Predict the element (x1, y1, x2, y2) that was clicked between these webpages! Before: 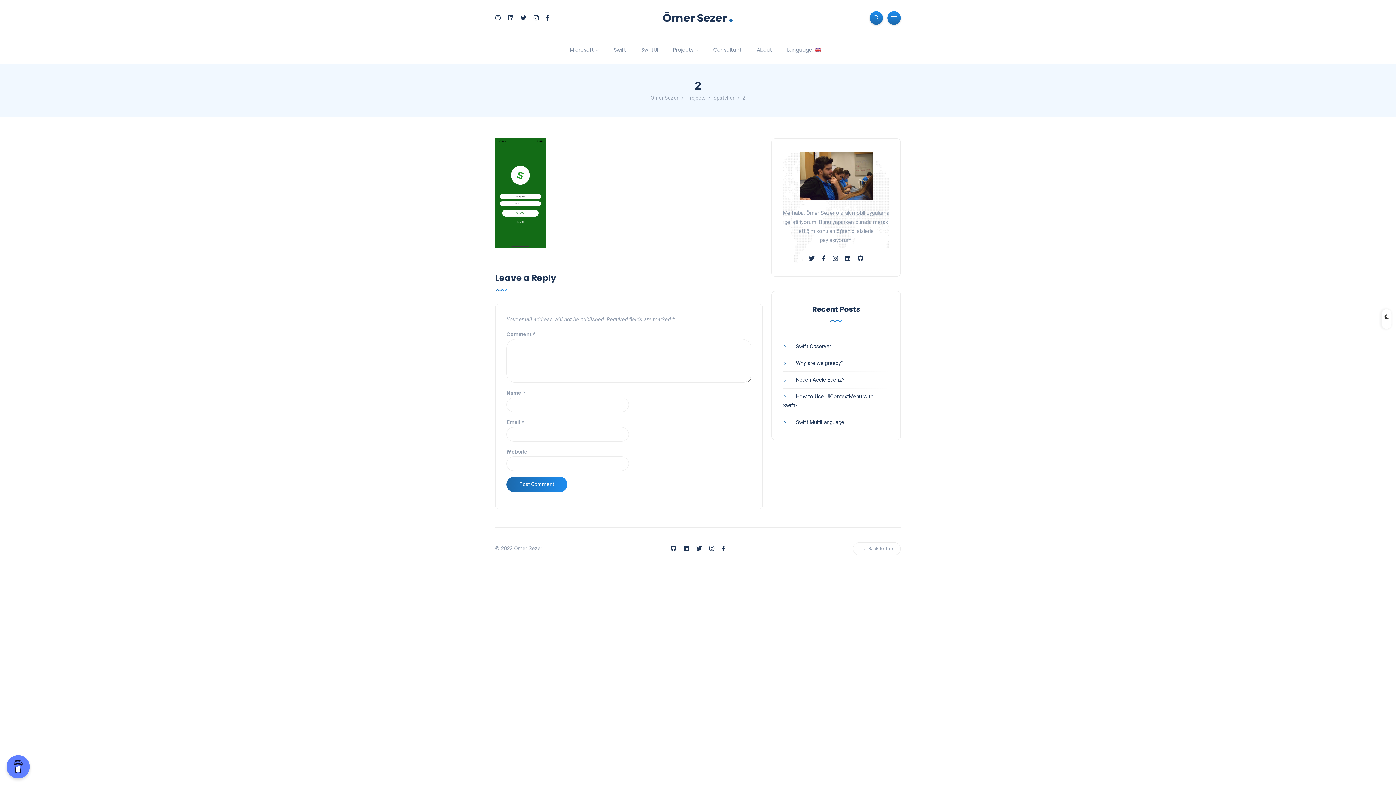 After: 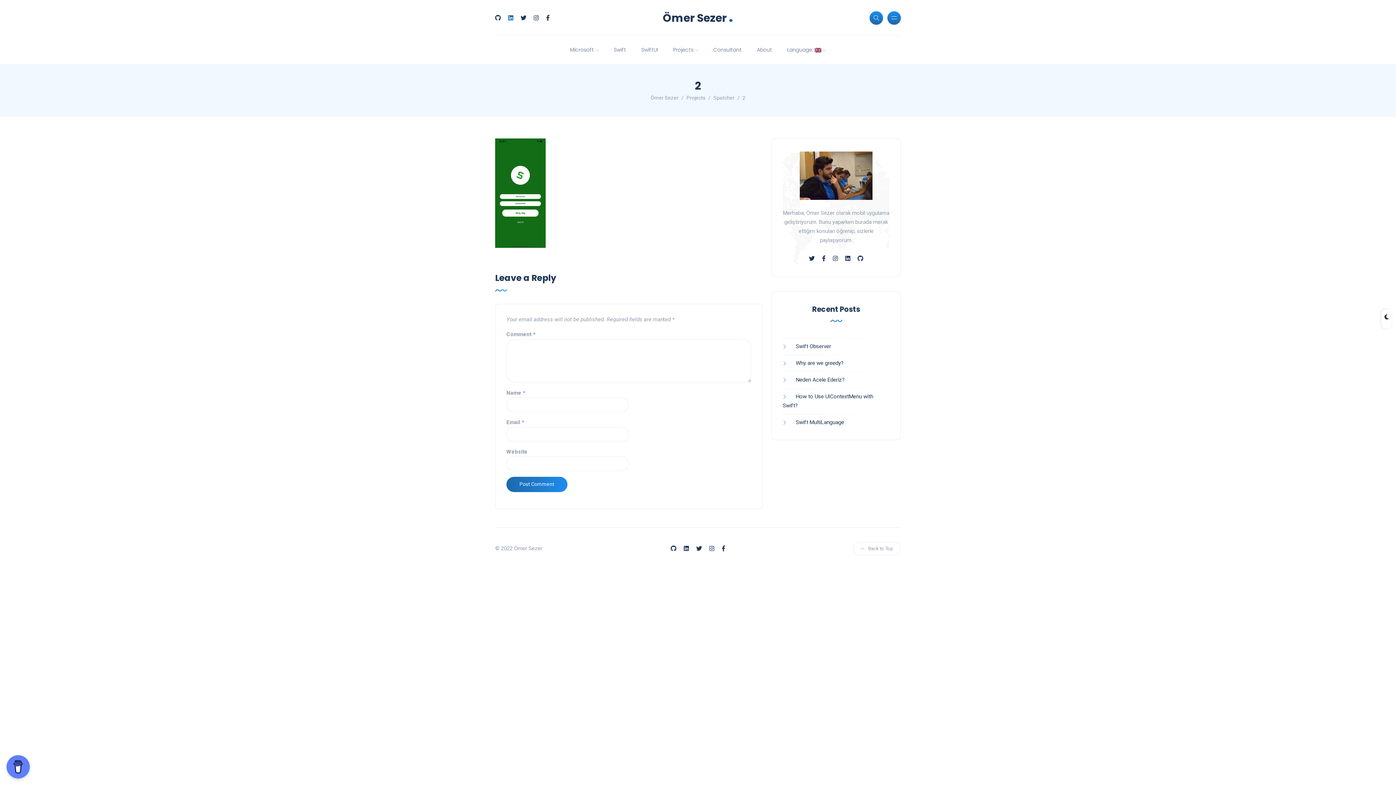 Action: bbox: (508, 14, 513, 21)